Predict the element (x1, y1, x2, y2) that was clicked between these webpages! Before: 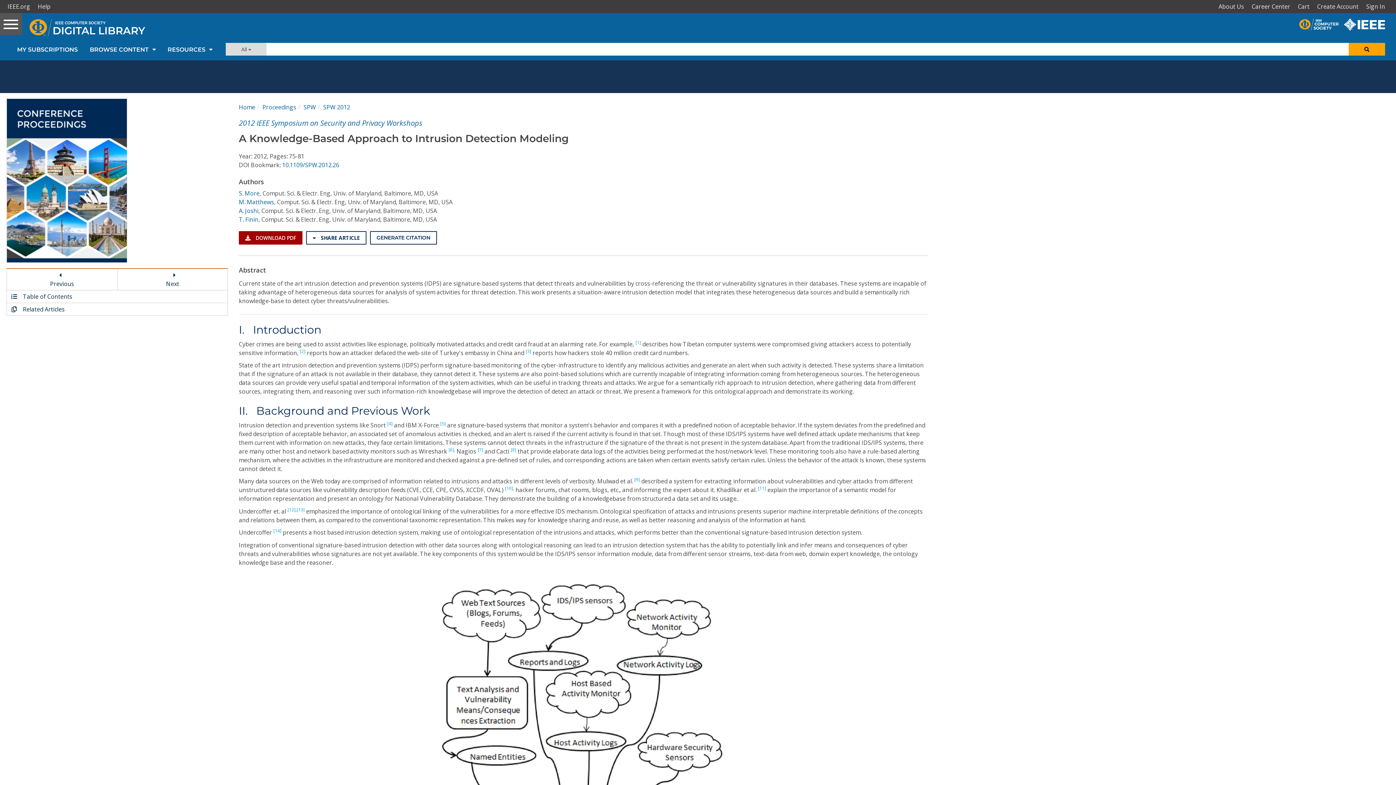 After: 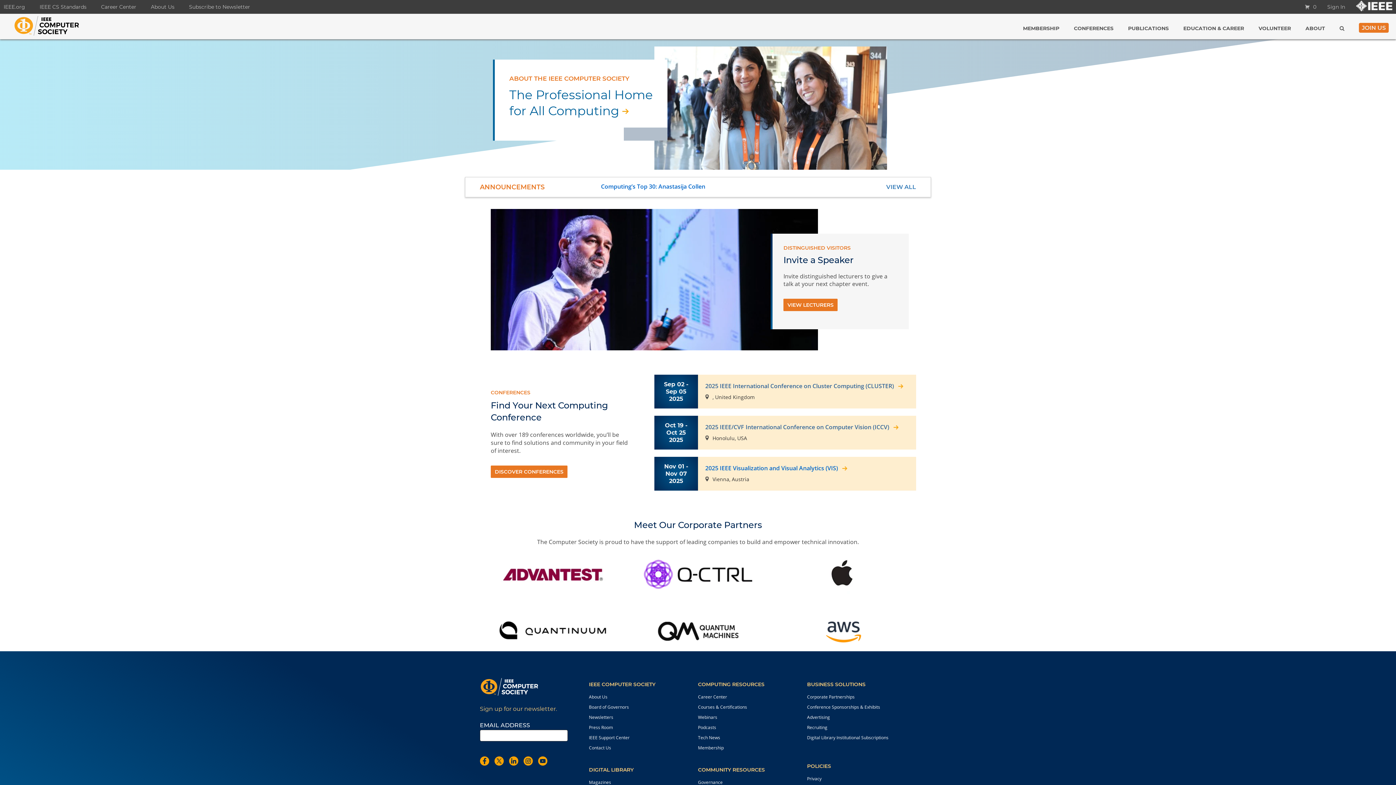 Action: bbox: (1299, 17, 1344, 25)